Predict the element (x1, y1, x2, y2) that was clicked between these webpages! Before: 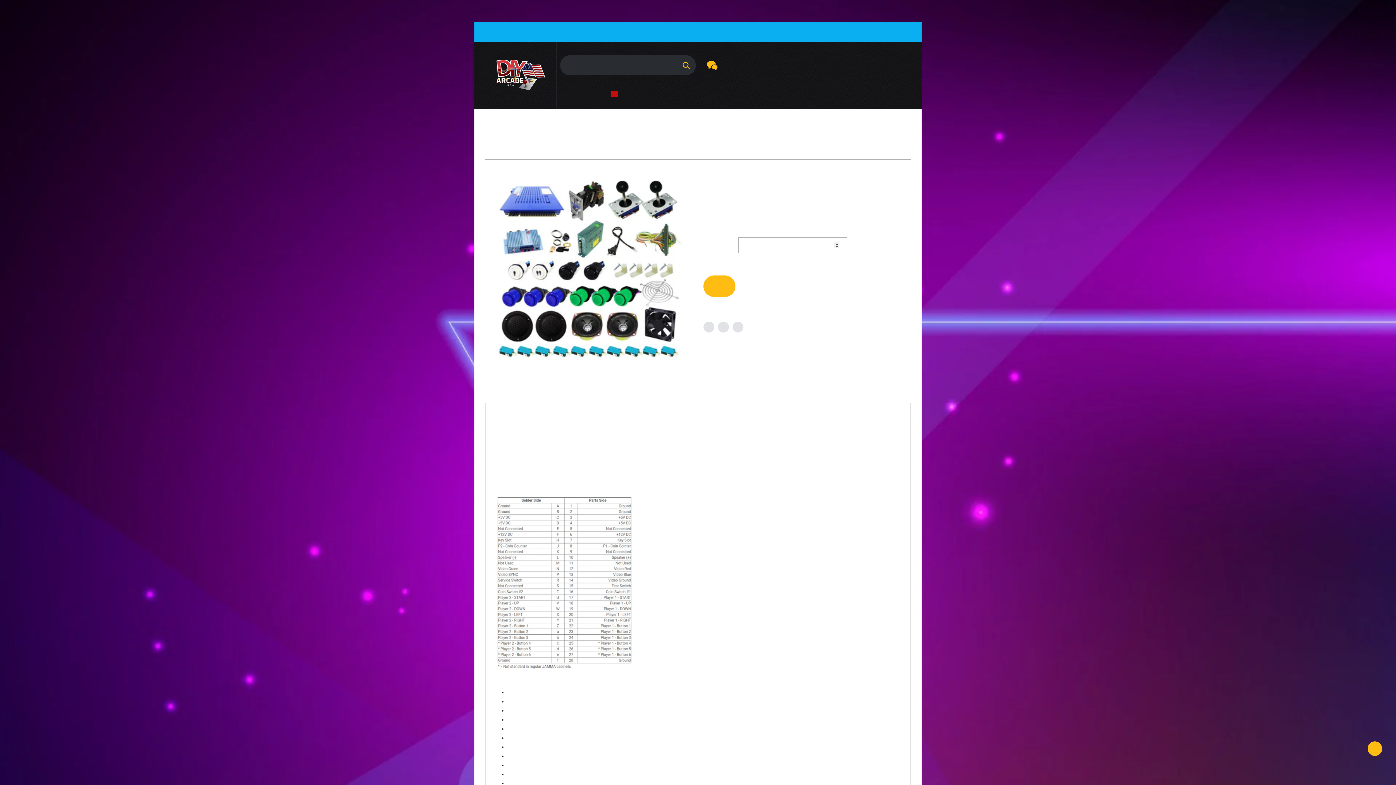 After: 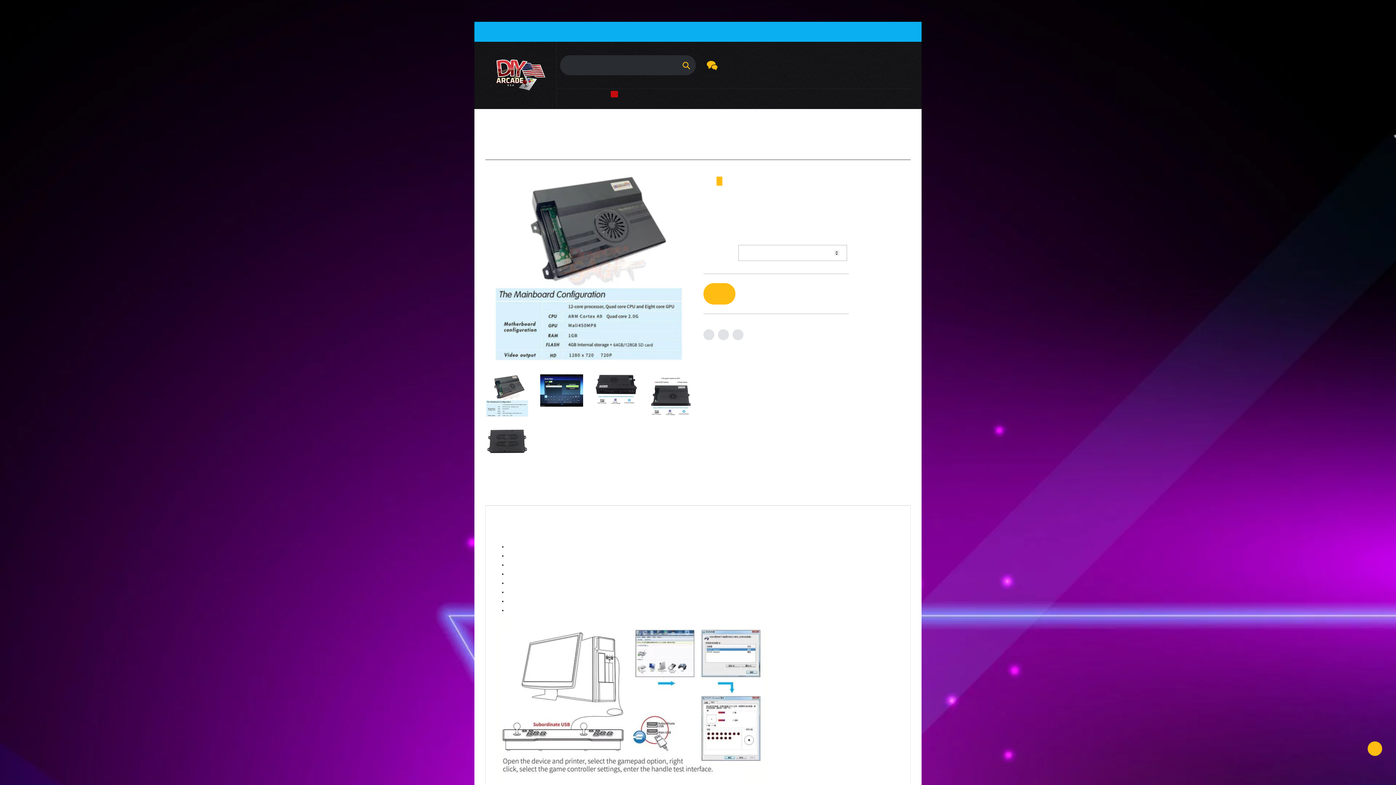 Action: label: Newest bbox: (620, 92, 624, 105)